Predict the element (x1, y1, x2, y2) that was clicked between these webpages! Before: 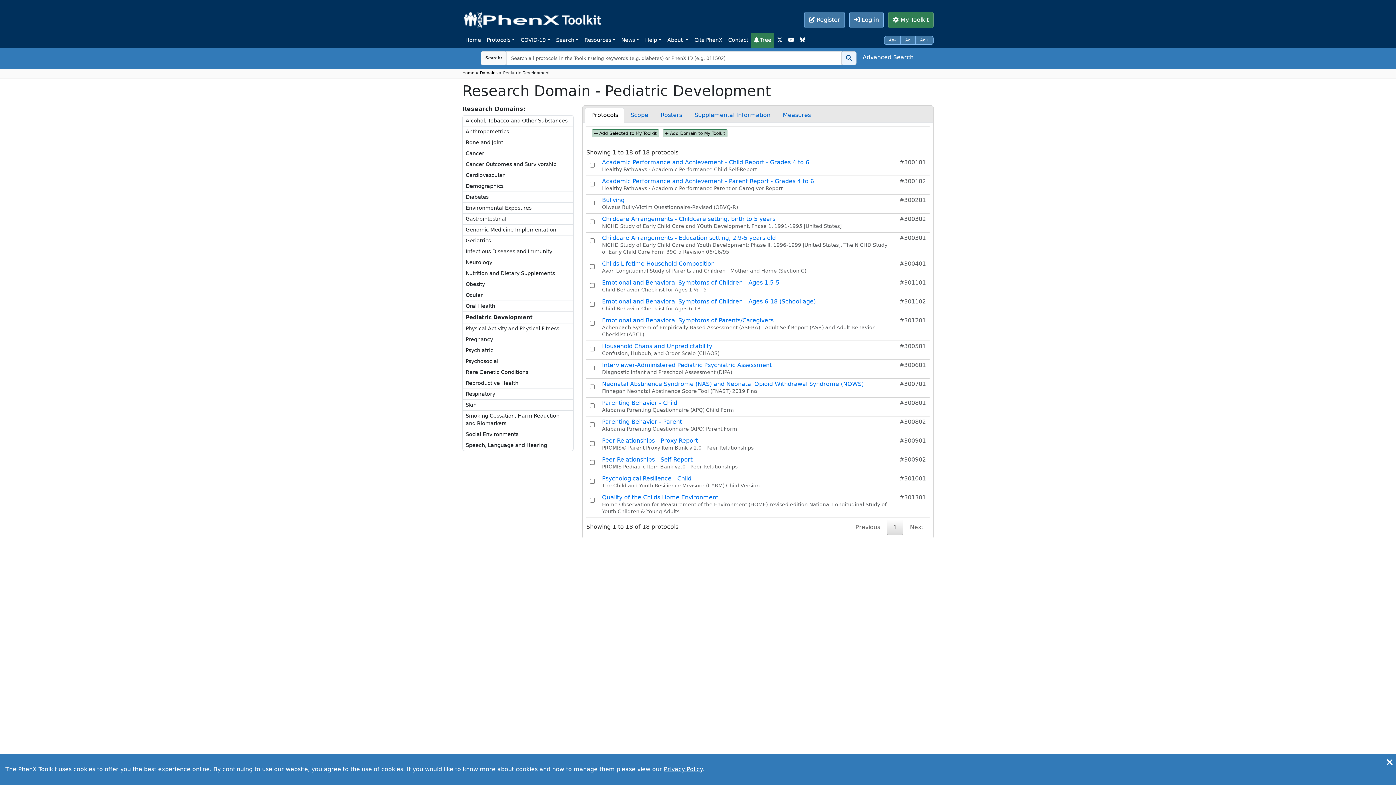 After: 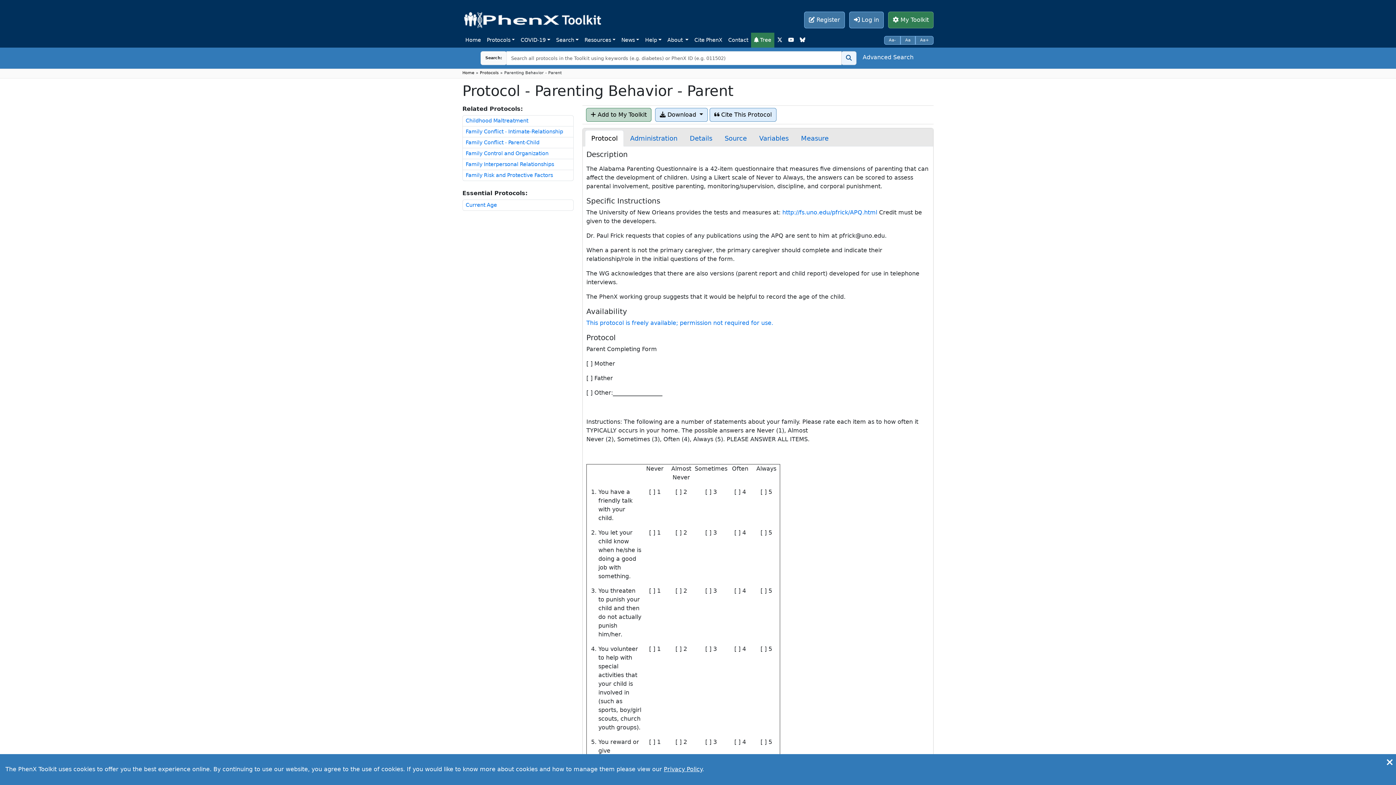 Action: label: Parenting Behavior - Parent bbox: (602, 418, 682, 425)